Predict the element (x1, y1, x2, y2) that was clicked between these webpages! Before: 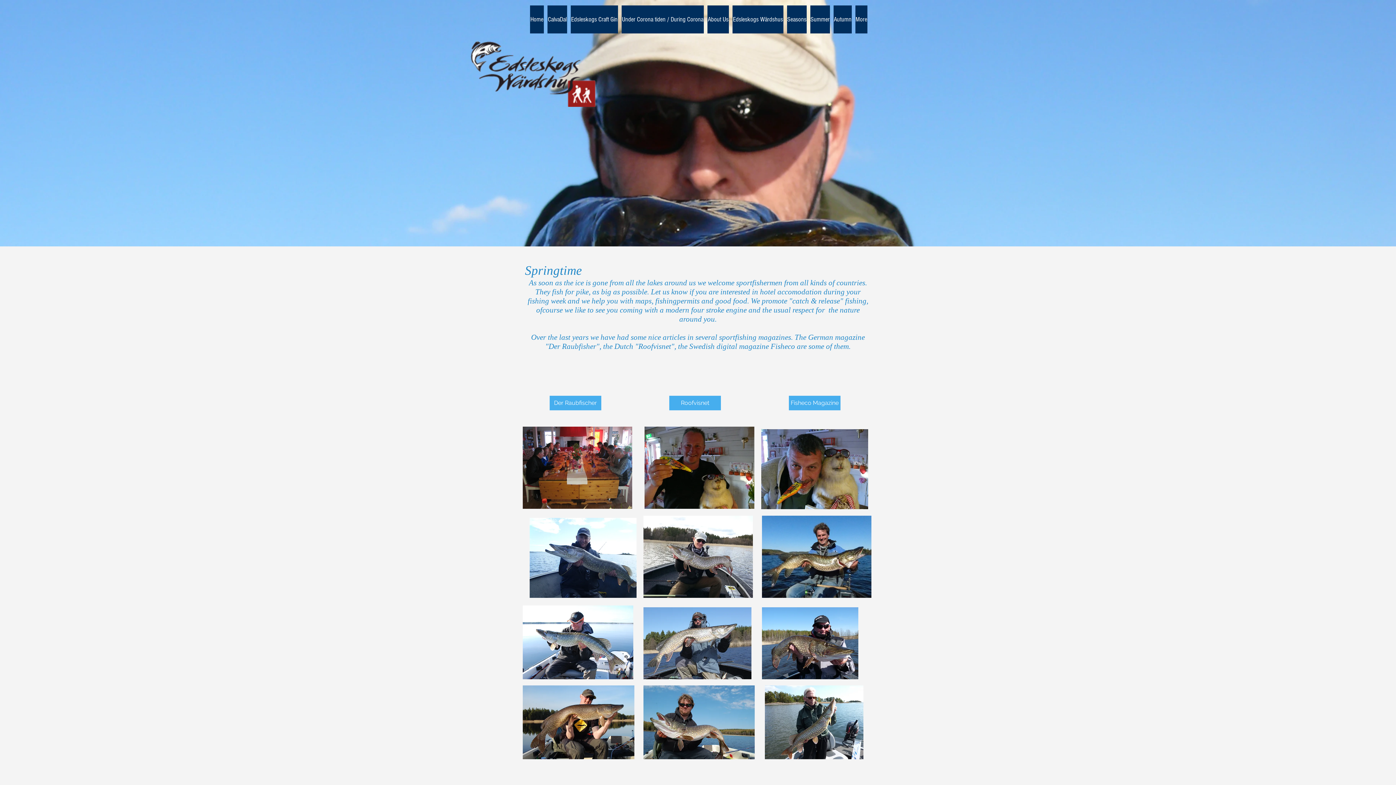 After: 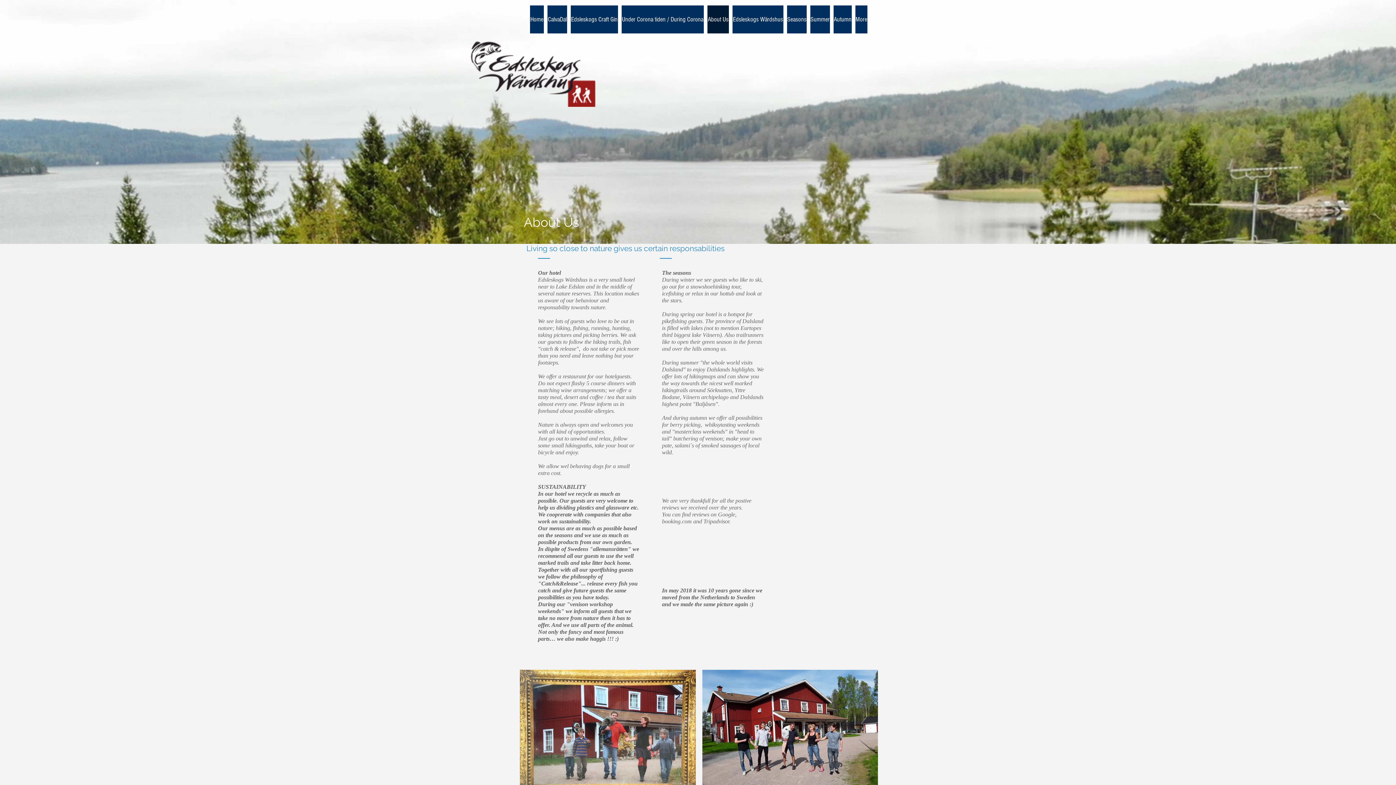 Action: label: About Us bbox: (707, 5, 729, 33)